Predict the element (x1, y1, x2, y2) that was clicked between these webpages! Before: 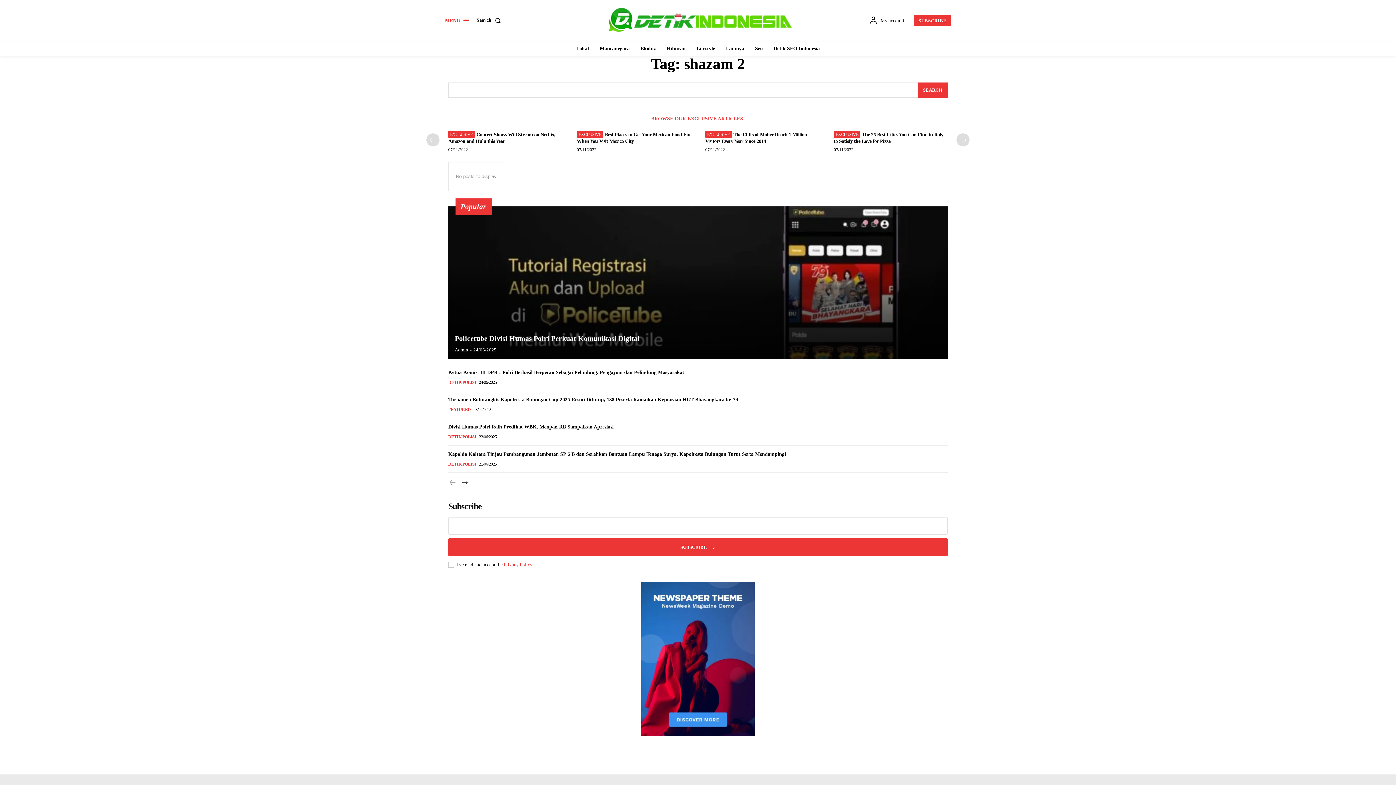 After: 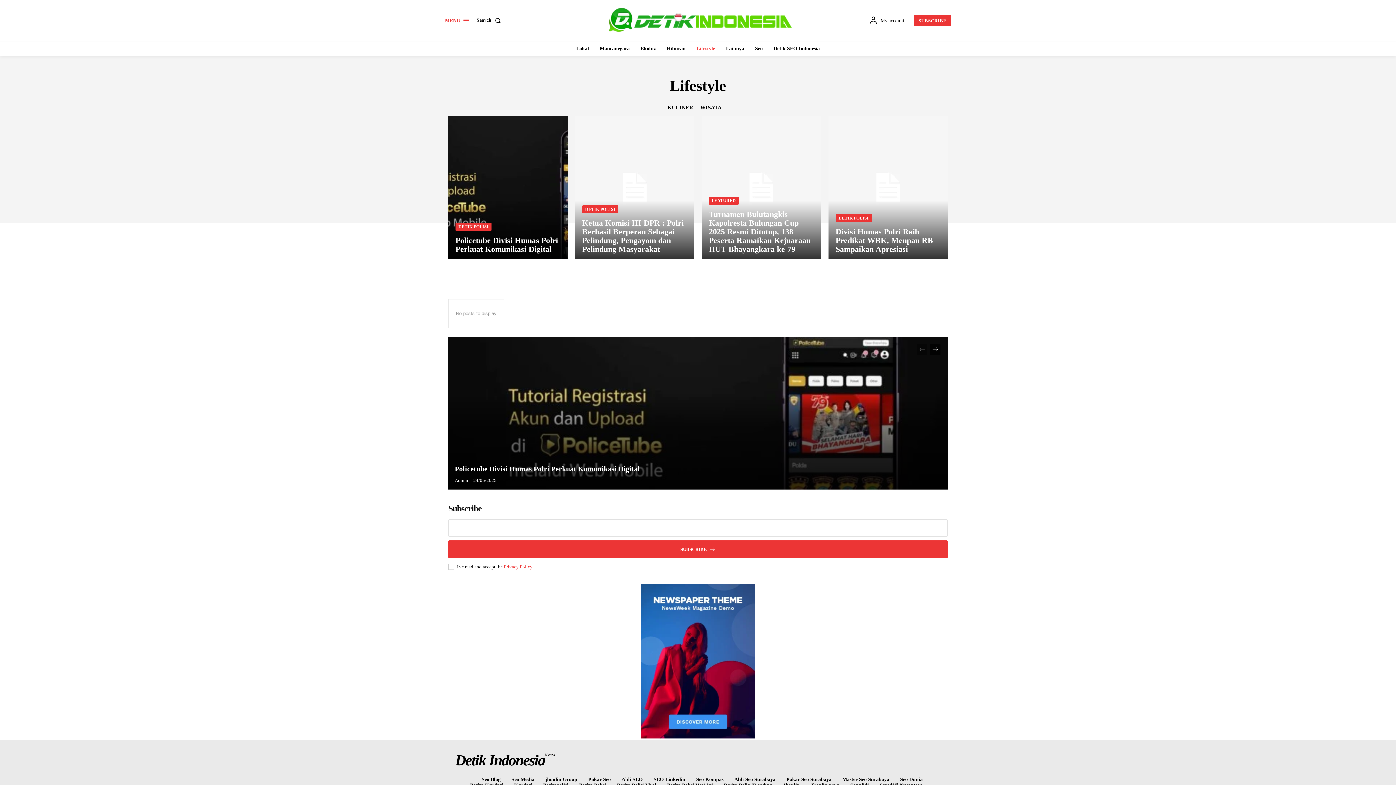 Action: label: Lifestyle bbox: (693, 41, 718, 56)